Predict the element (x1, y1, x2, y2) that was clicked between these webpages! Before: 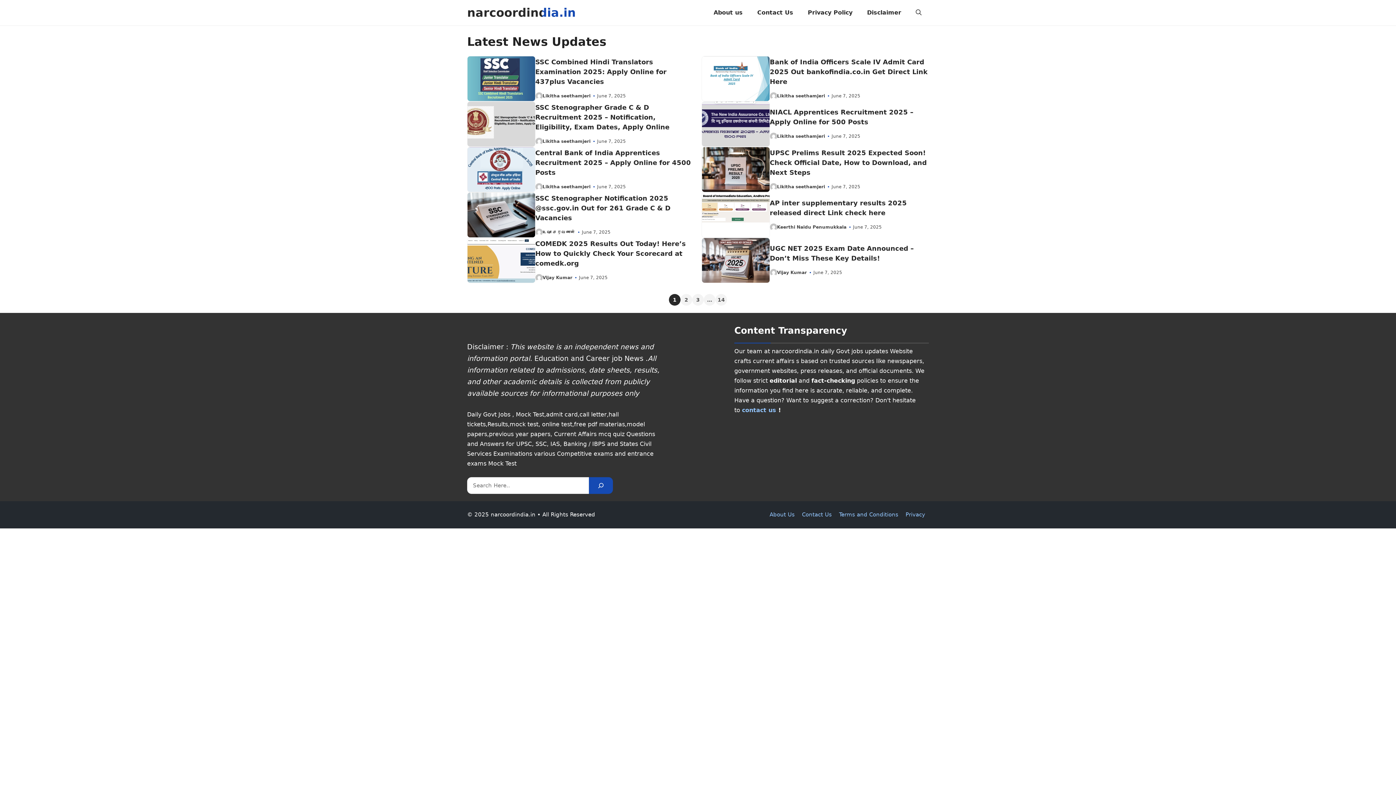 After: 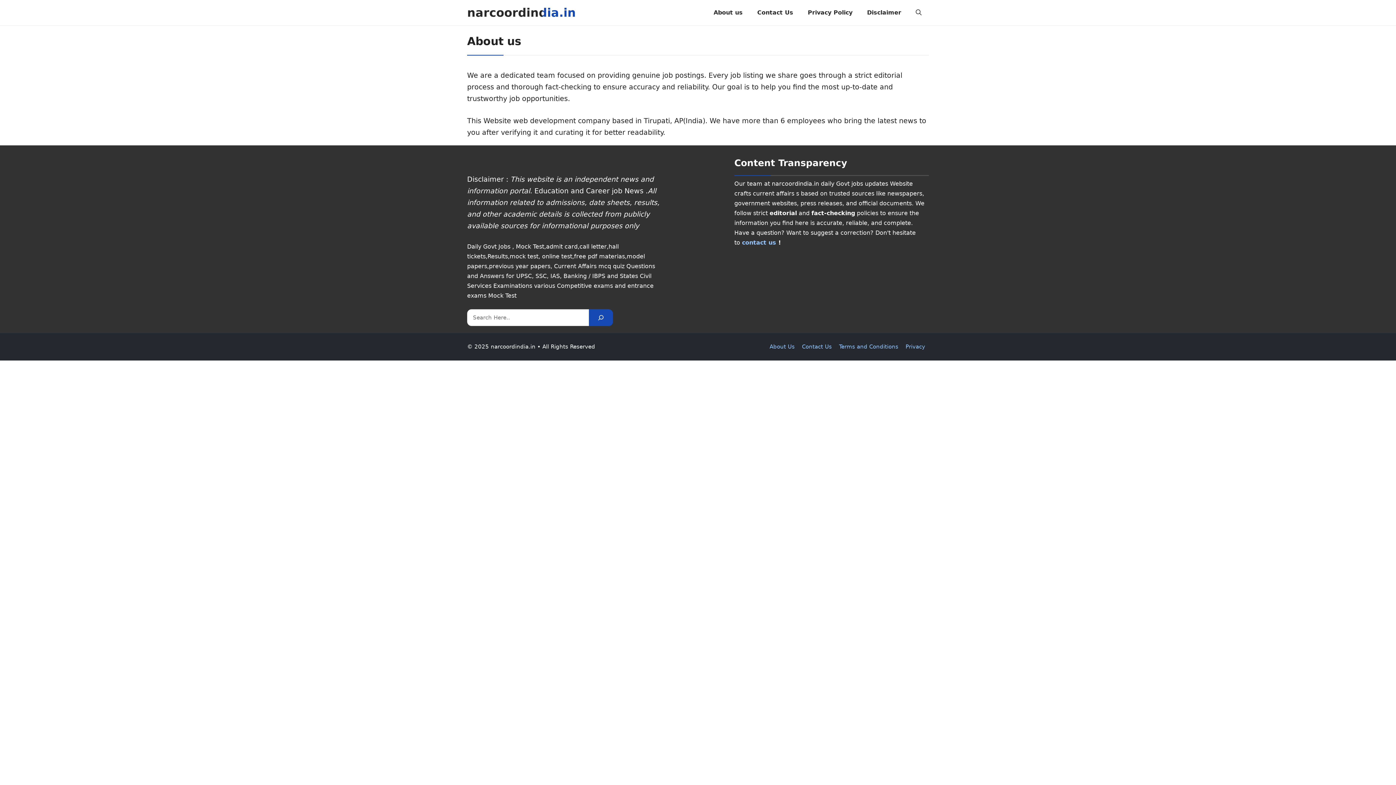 Action: bbox: (706, 0, 750, 25) label: About us